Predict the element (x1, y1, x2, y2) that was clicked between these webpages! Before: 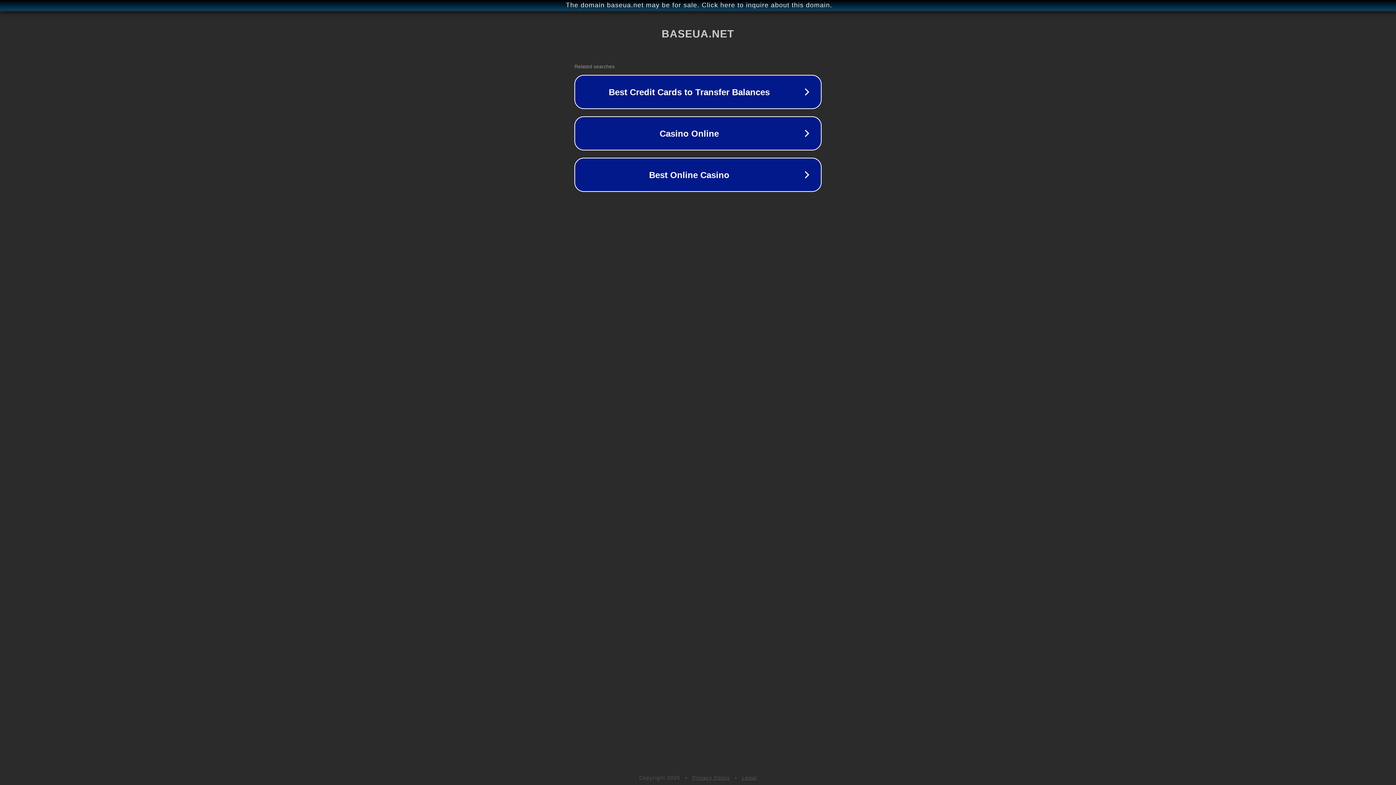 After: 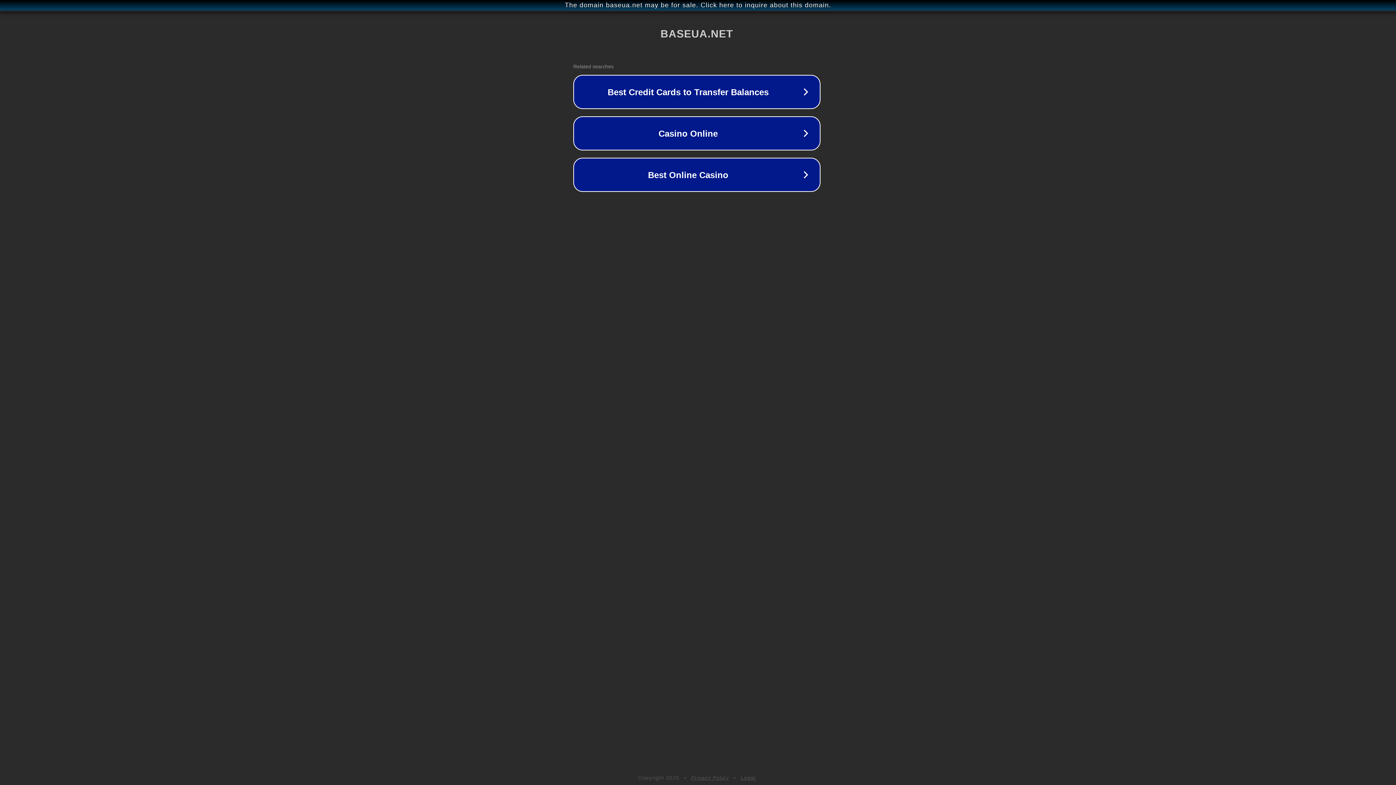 Action: label: The domain baseua.net may be for sale. Click here to inquire about this domain. bbox: (1, 1, 1397, 9)